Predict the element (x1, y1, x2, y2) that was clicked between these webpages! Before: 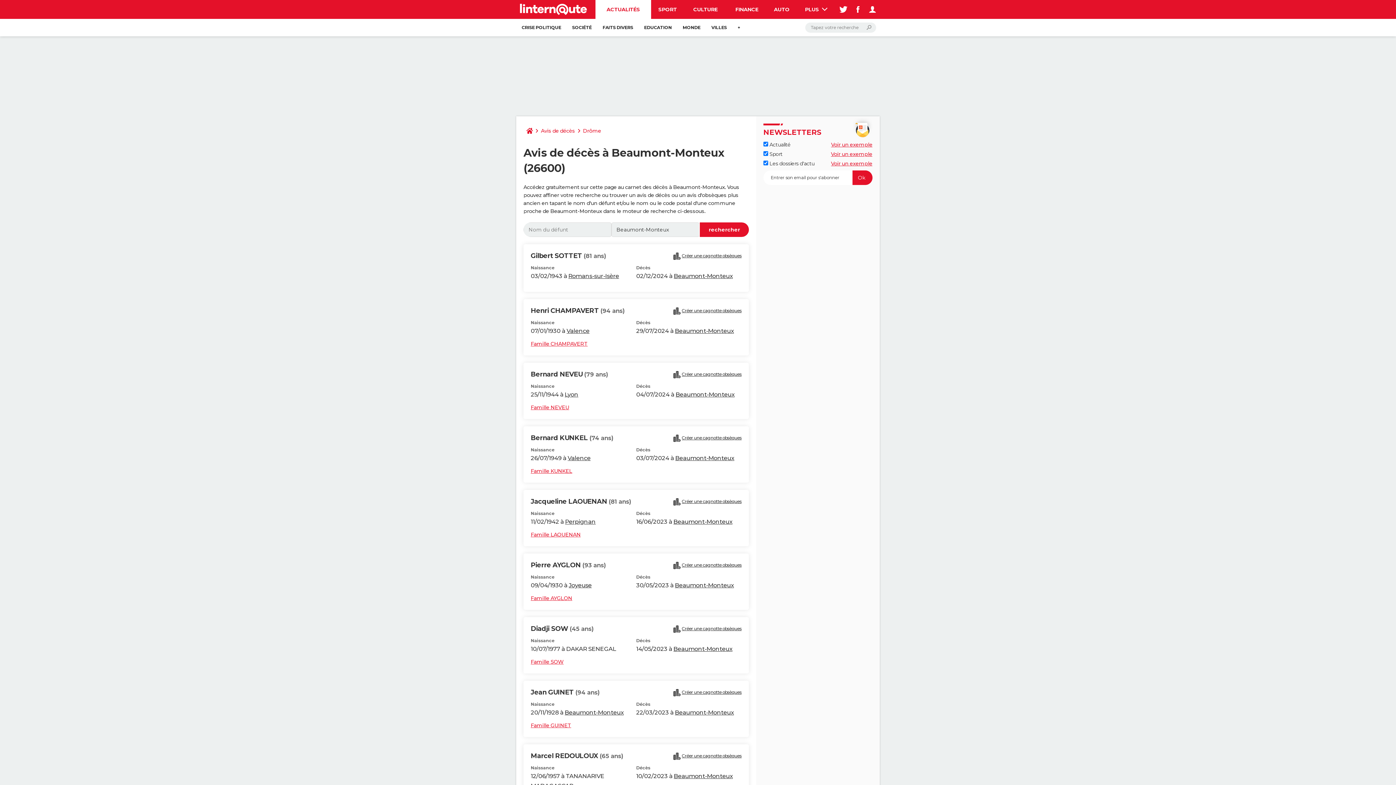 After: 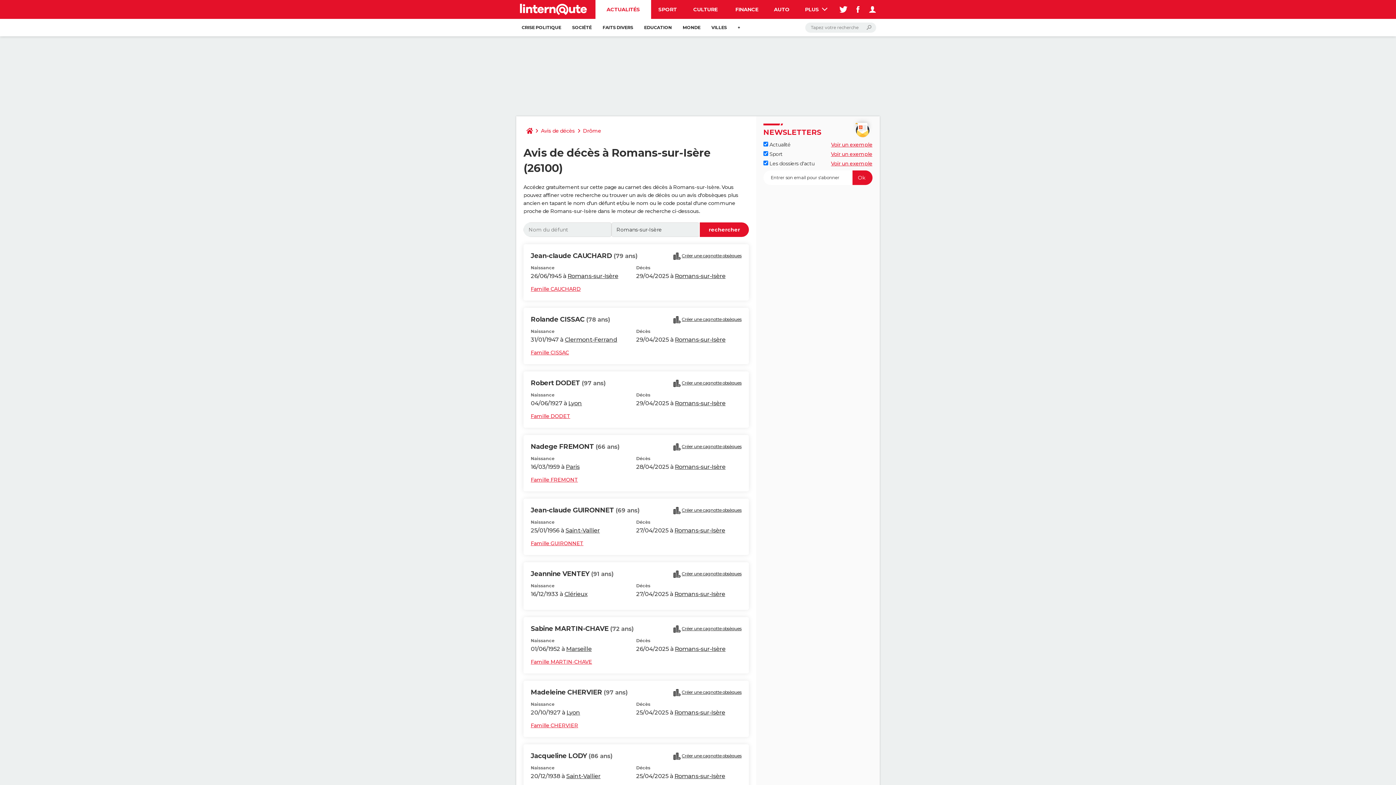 Action: label: Romans-sur-Isère bbox: (568, 272, 619, 279)